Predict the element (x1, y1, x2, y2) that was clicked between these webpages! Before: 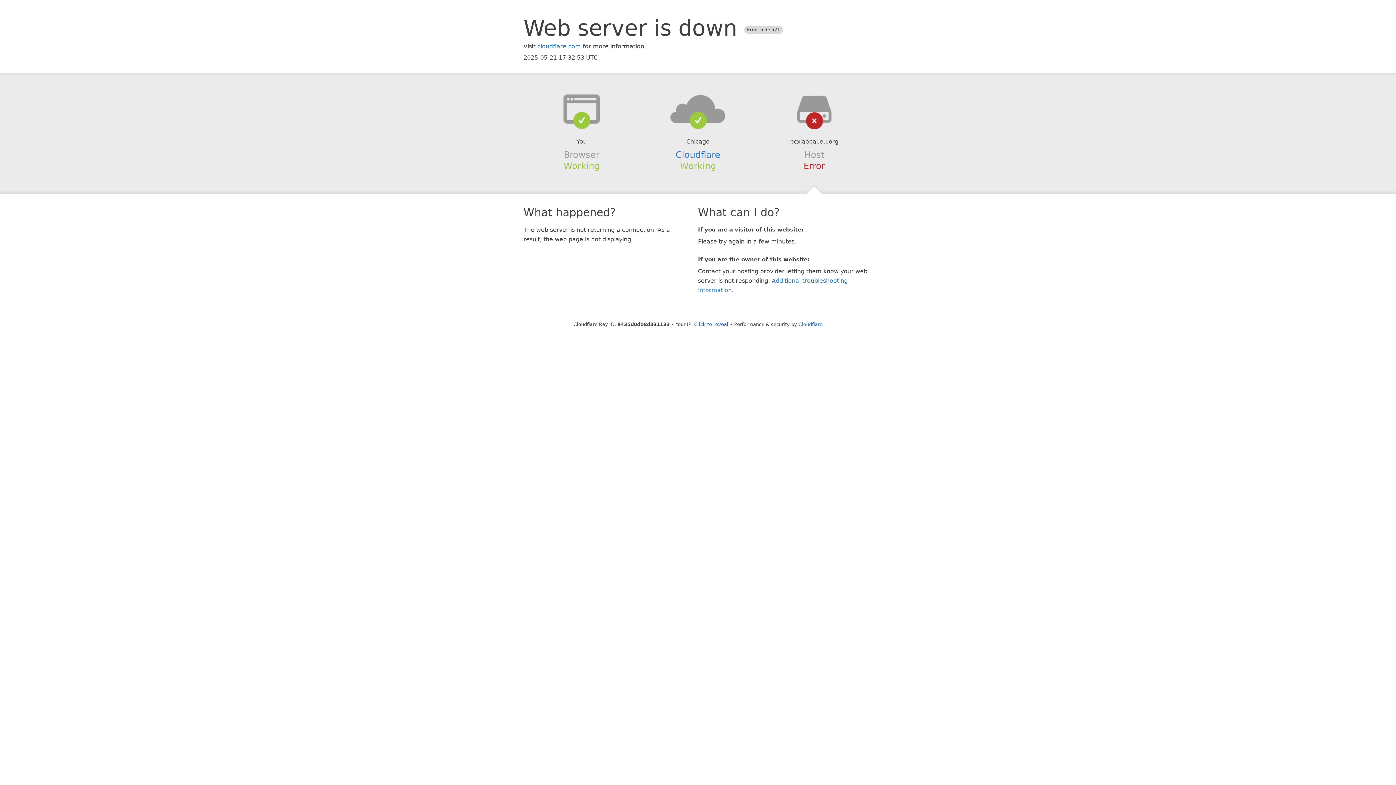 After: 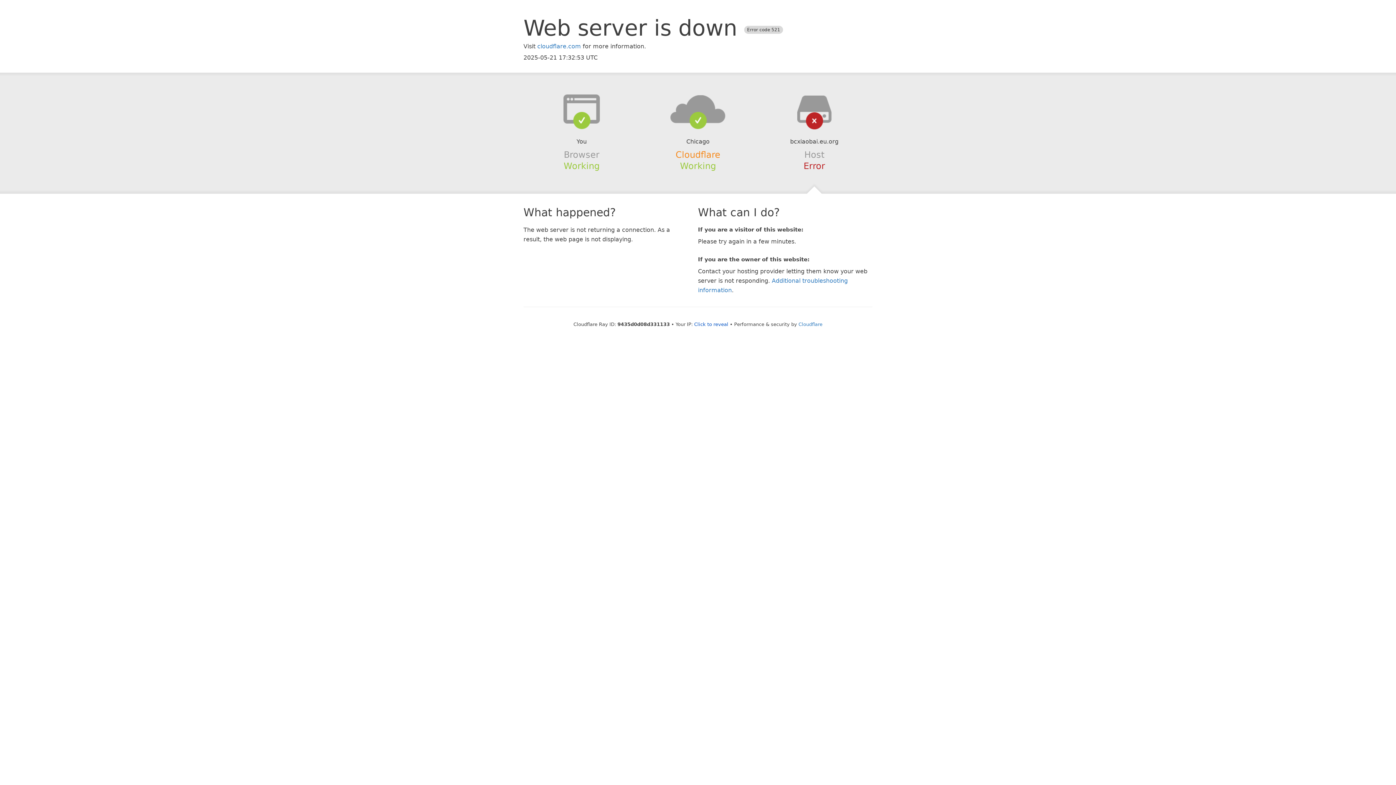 Action: label: Cloudflare bbox: (675, 149, 720, 159)